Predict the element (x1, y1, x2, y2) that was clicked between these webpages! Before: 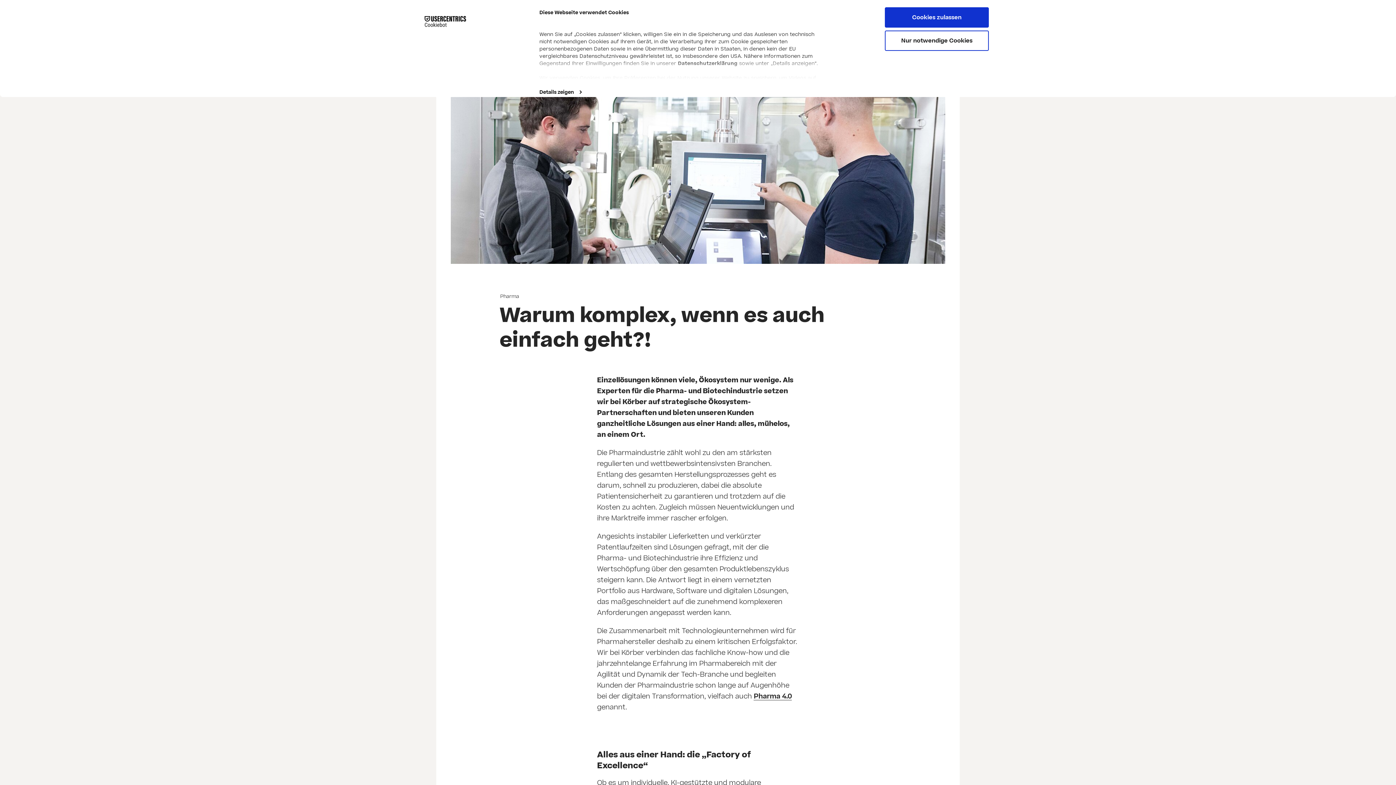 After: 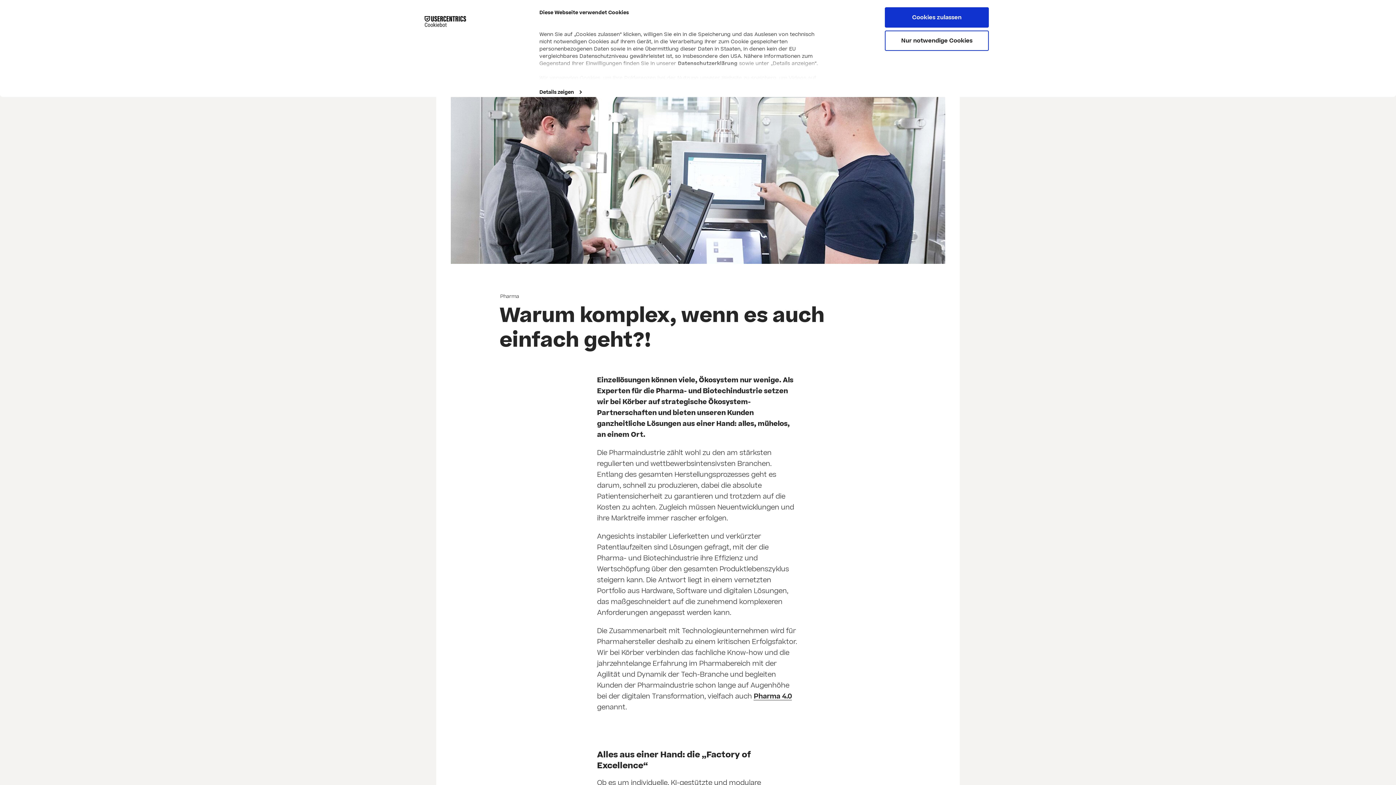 Action: bbox: (413, 16, 477, 26) label: Cookiebot - opens in a new window